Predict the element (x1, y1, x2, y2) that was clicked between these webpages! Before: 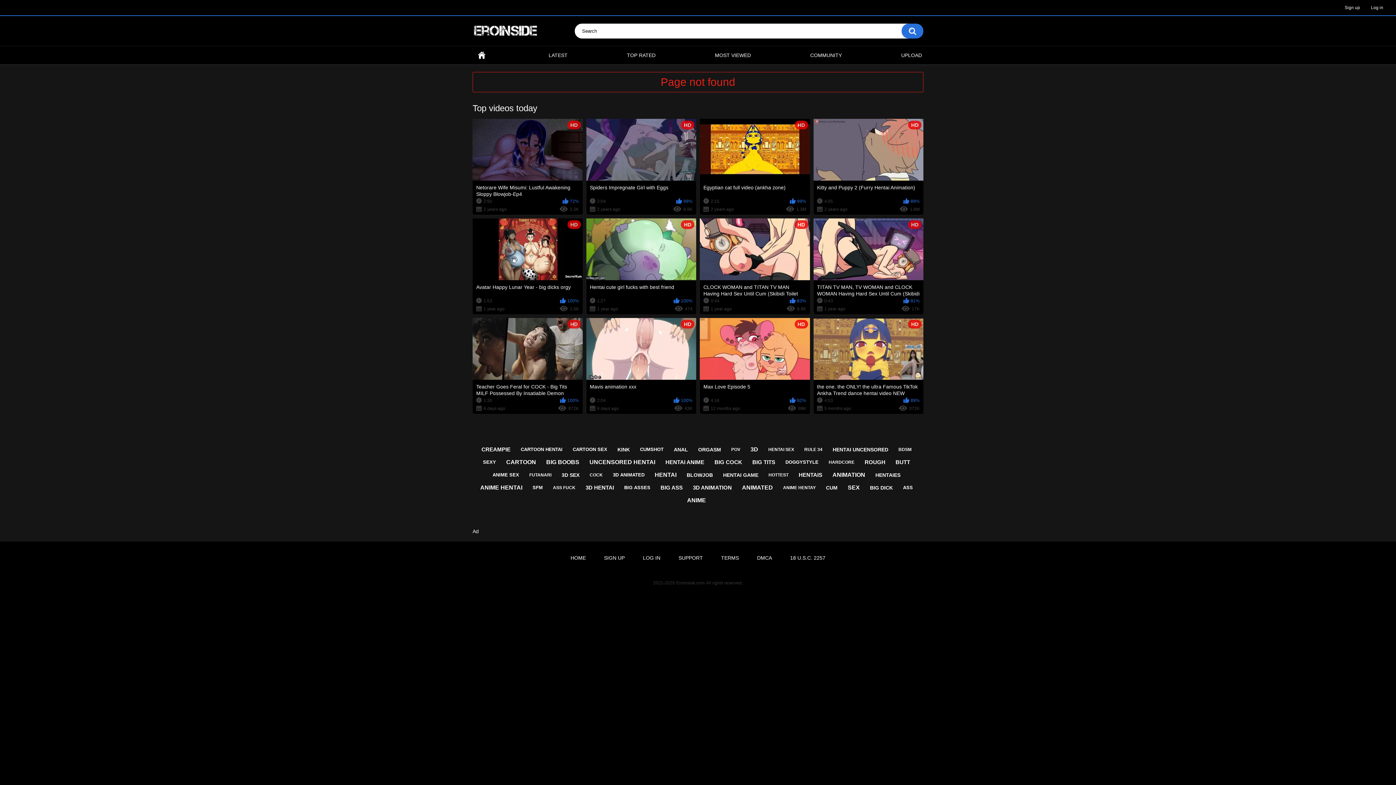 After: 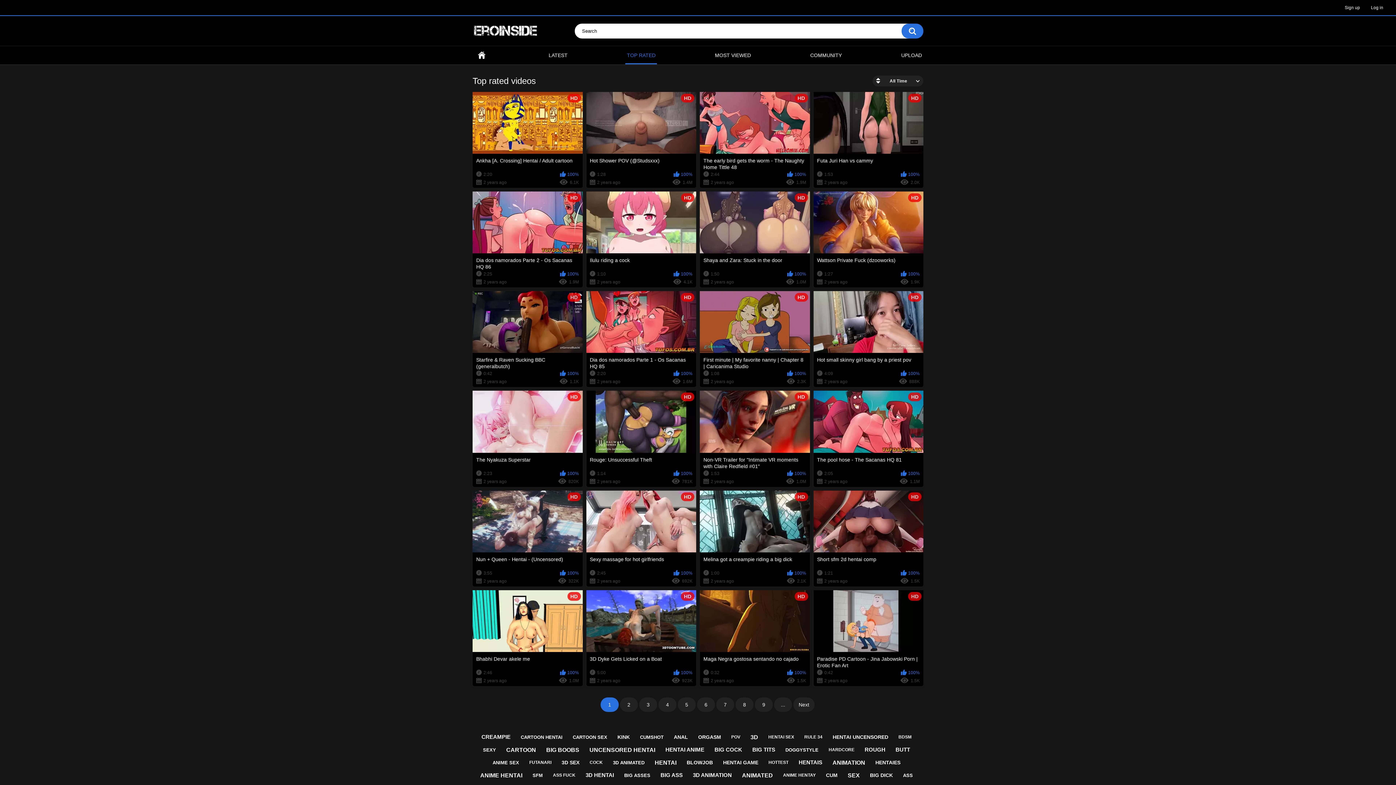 Action: bbox: (625, 46, 657, 64) label: TOP RATED